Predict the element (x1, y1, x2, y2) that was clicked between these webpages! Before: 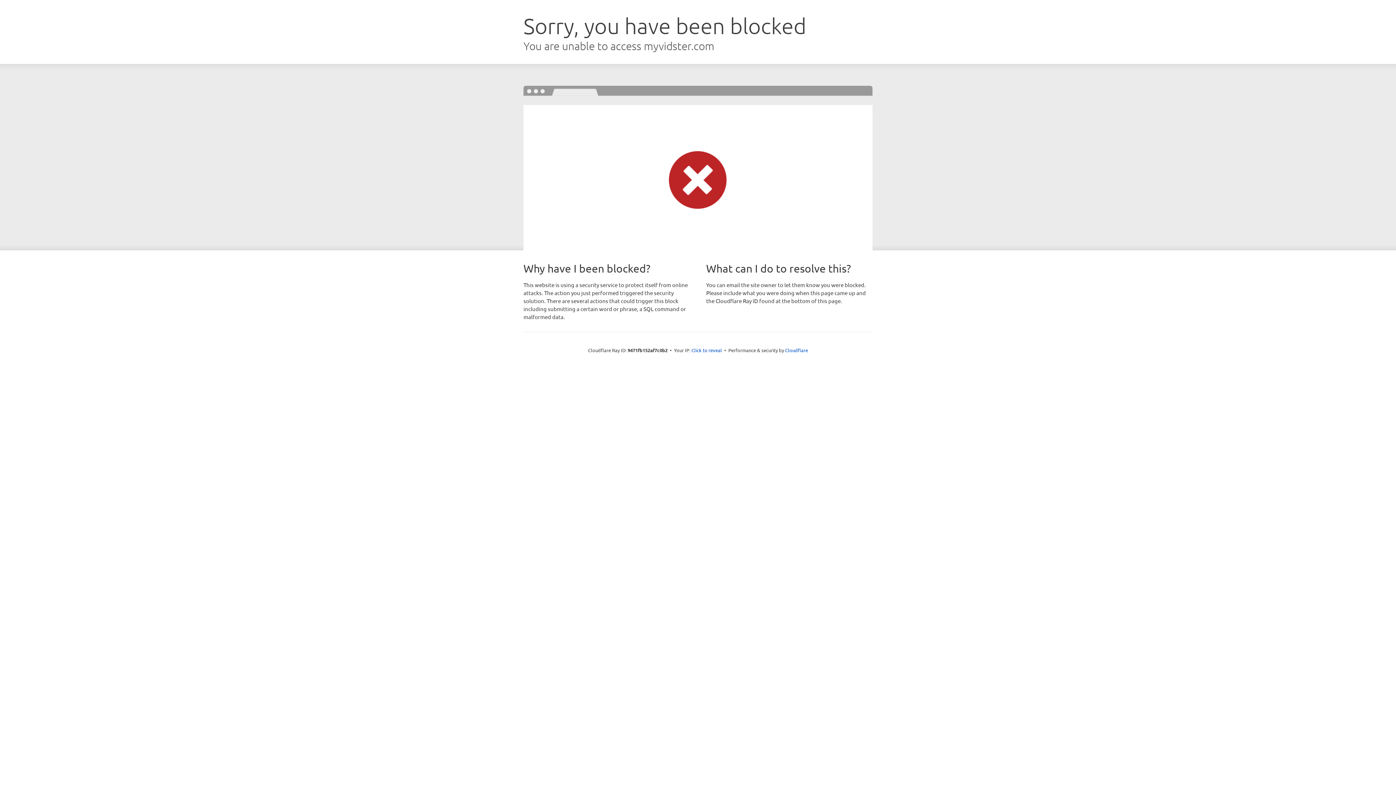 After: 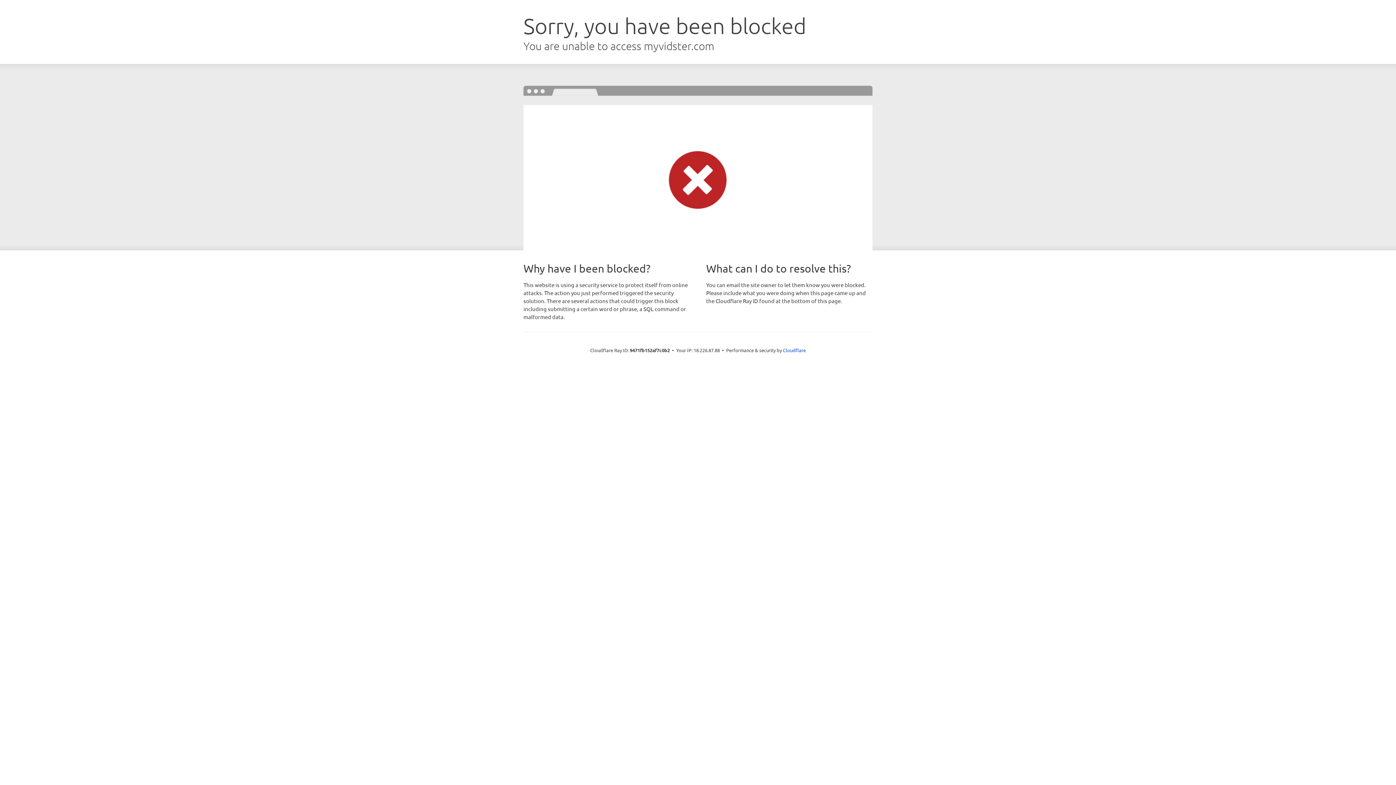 Action: label: Click to reveal bbox: (691, 346, 722, 353)